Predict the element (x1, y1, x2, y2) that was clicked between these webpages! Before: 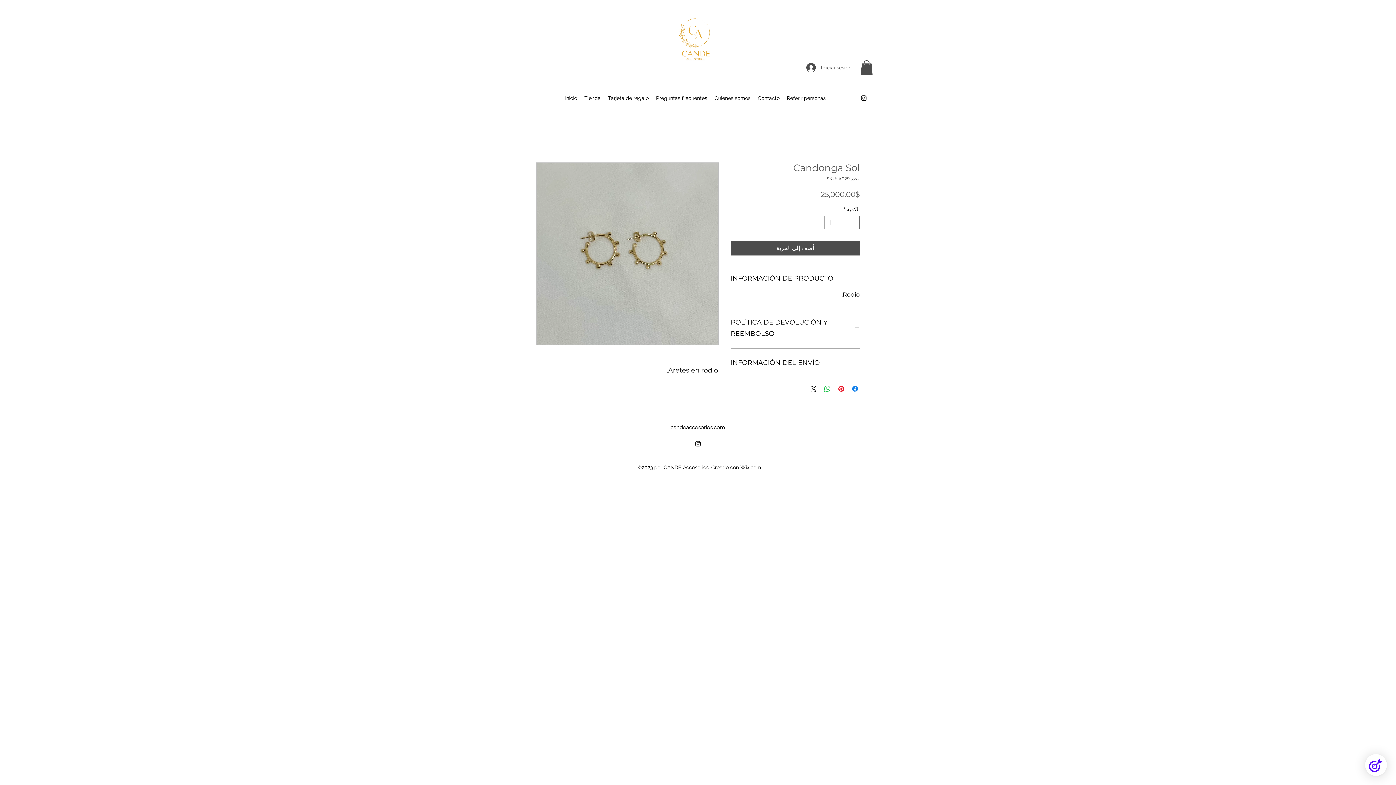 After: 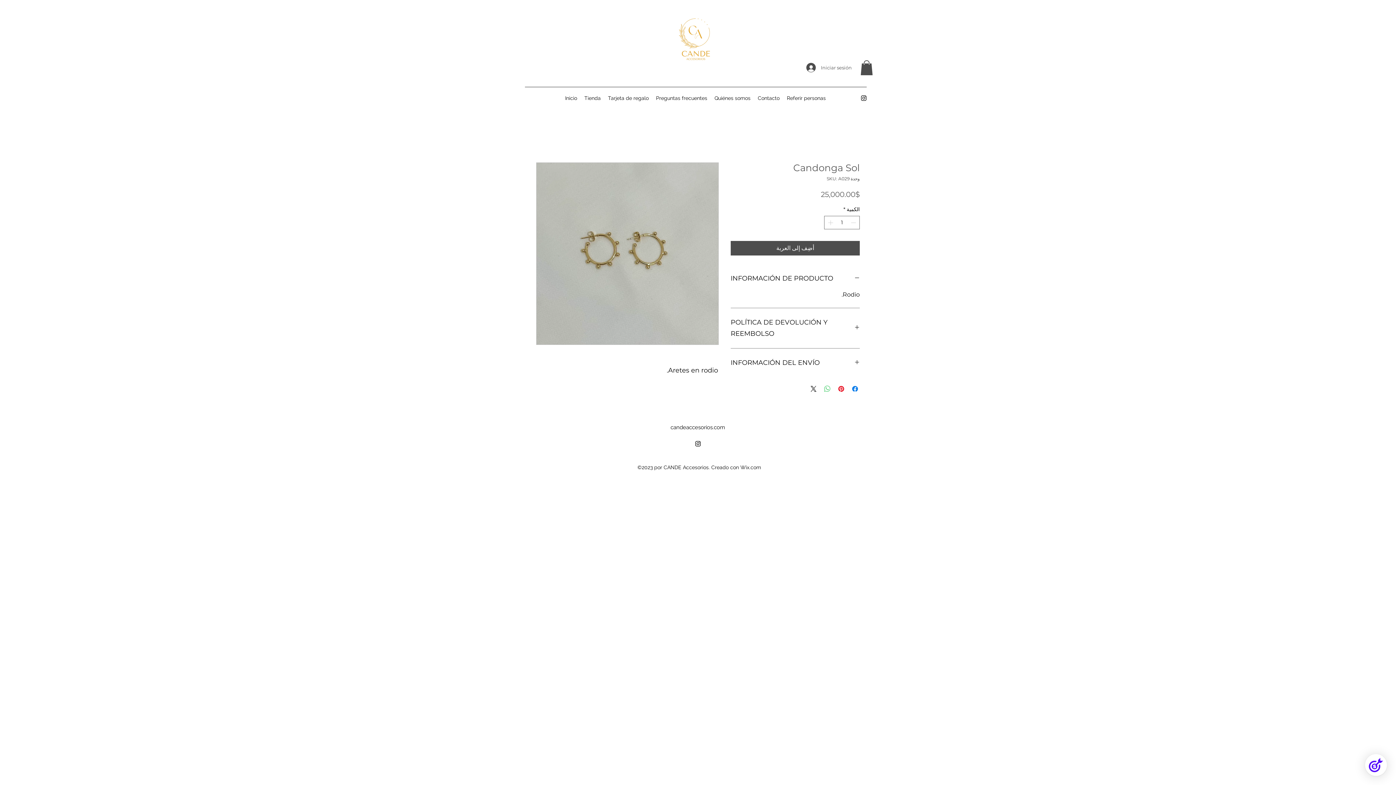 Action: label: مشاركة على WhatsApp bbox: (823, 384, 832, 393)